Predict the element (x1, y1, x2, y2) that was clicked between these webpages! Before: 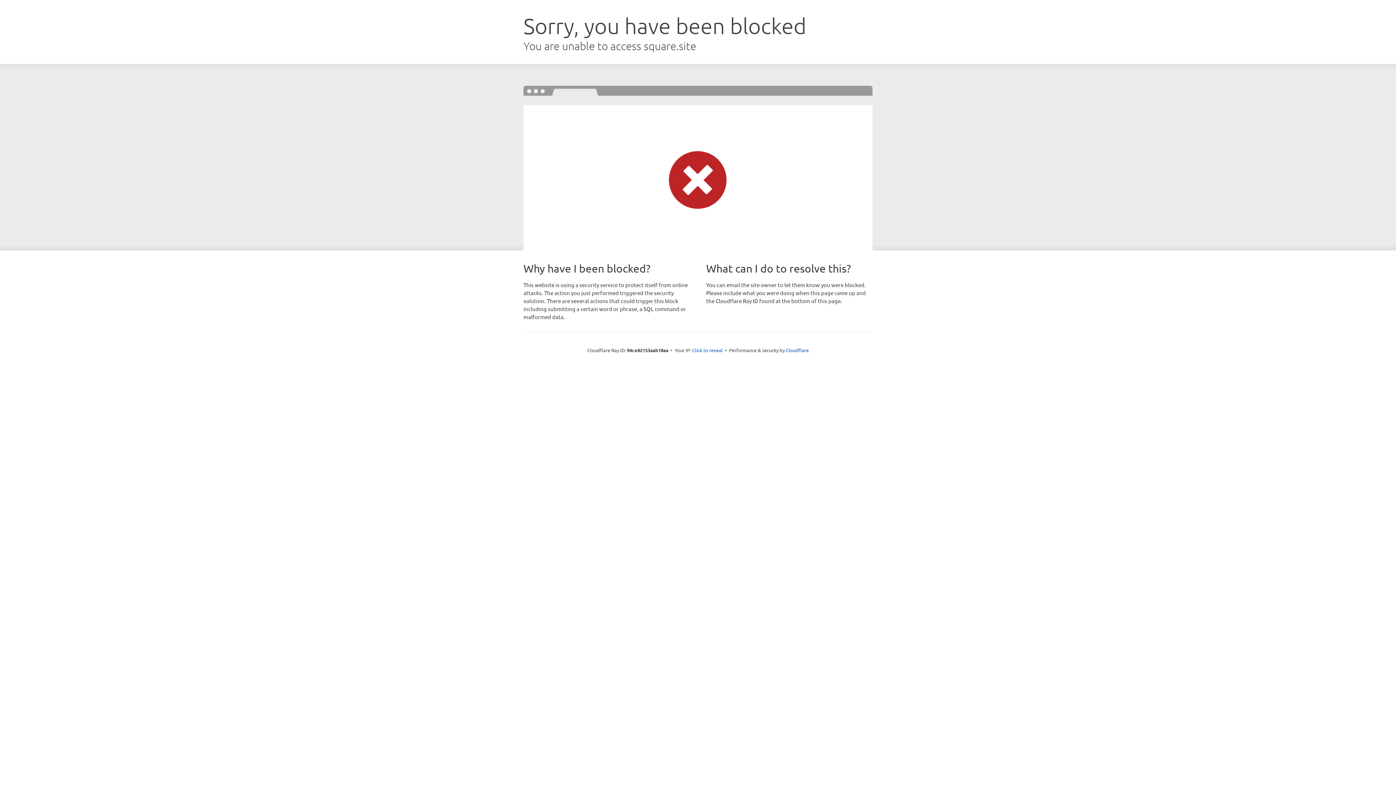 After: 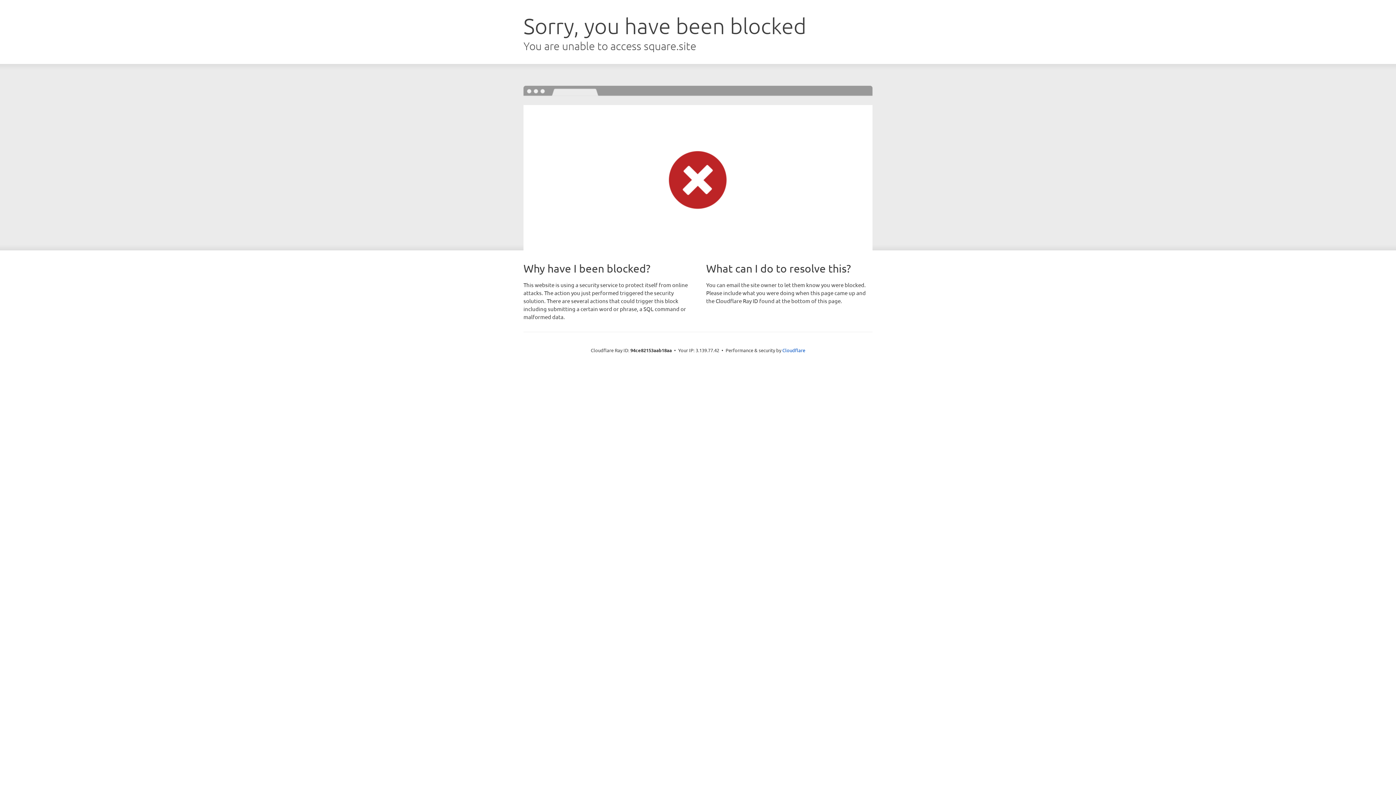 Action: bbox: (692, 346, 722, 353) label: Click to reveal